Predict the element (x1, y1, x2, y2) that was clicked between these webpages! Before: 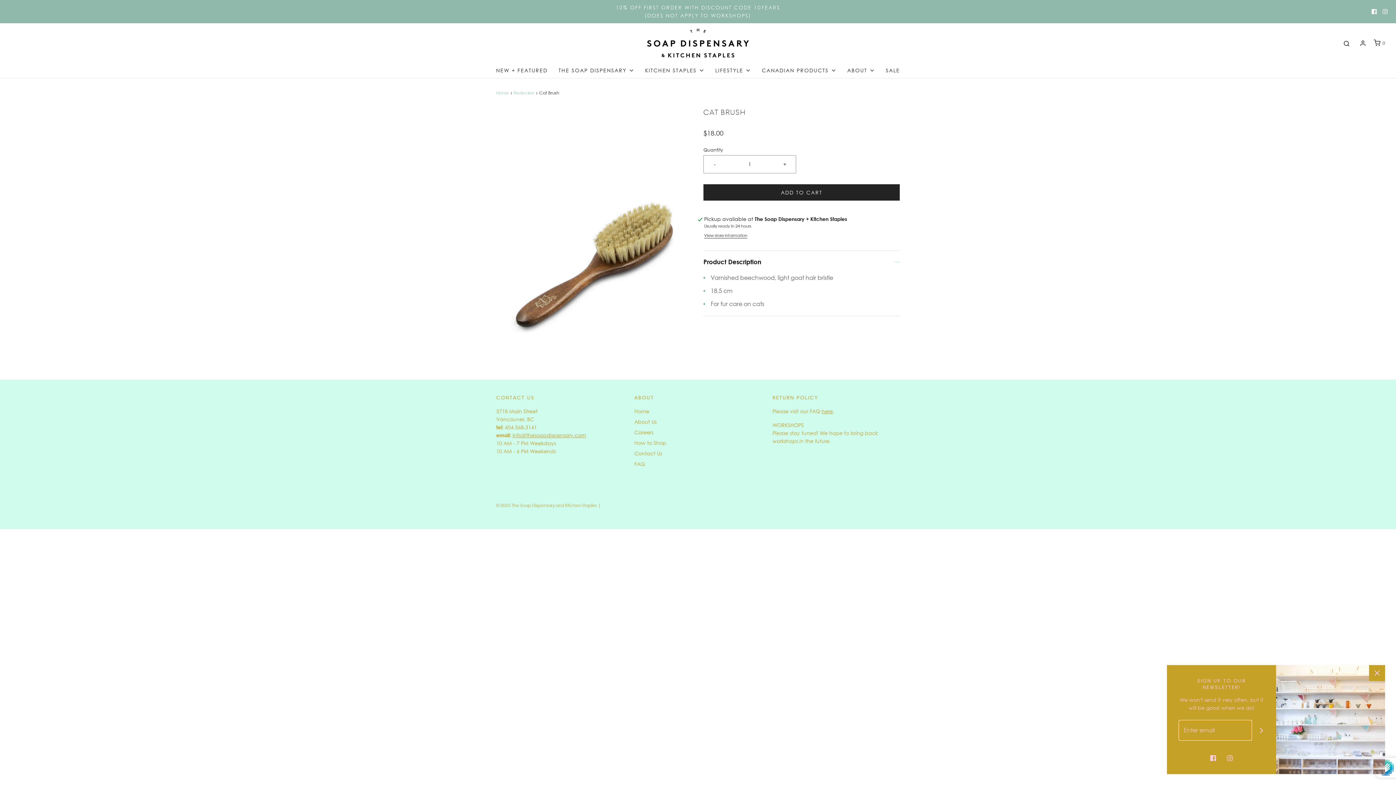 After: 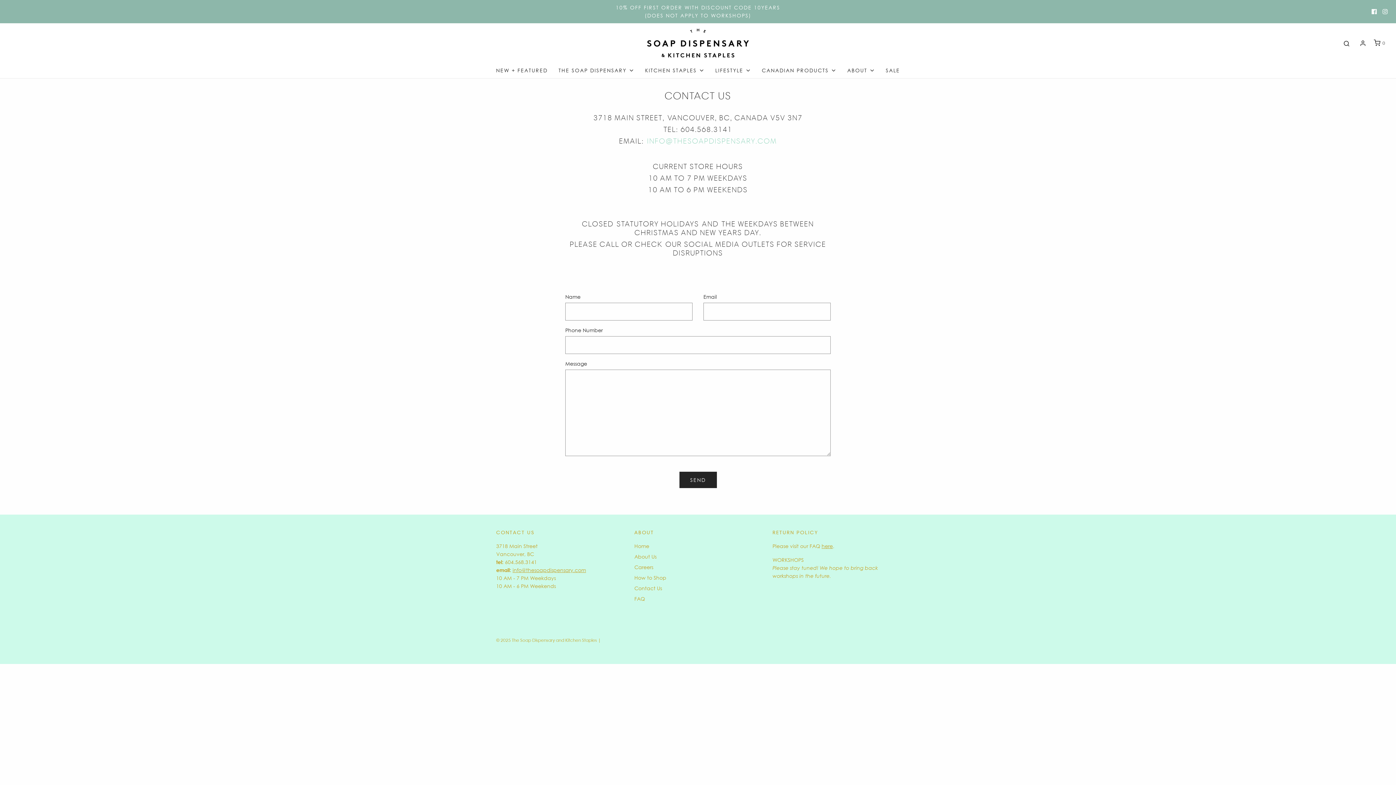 Action: bbox: (634, 449, 662, 460) label: Contact Us